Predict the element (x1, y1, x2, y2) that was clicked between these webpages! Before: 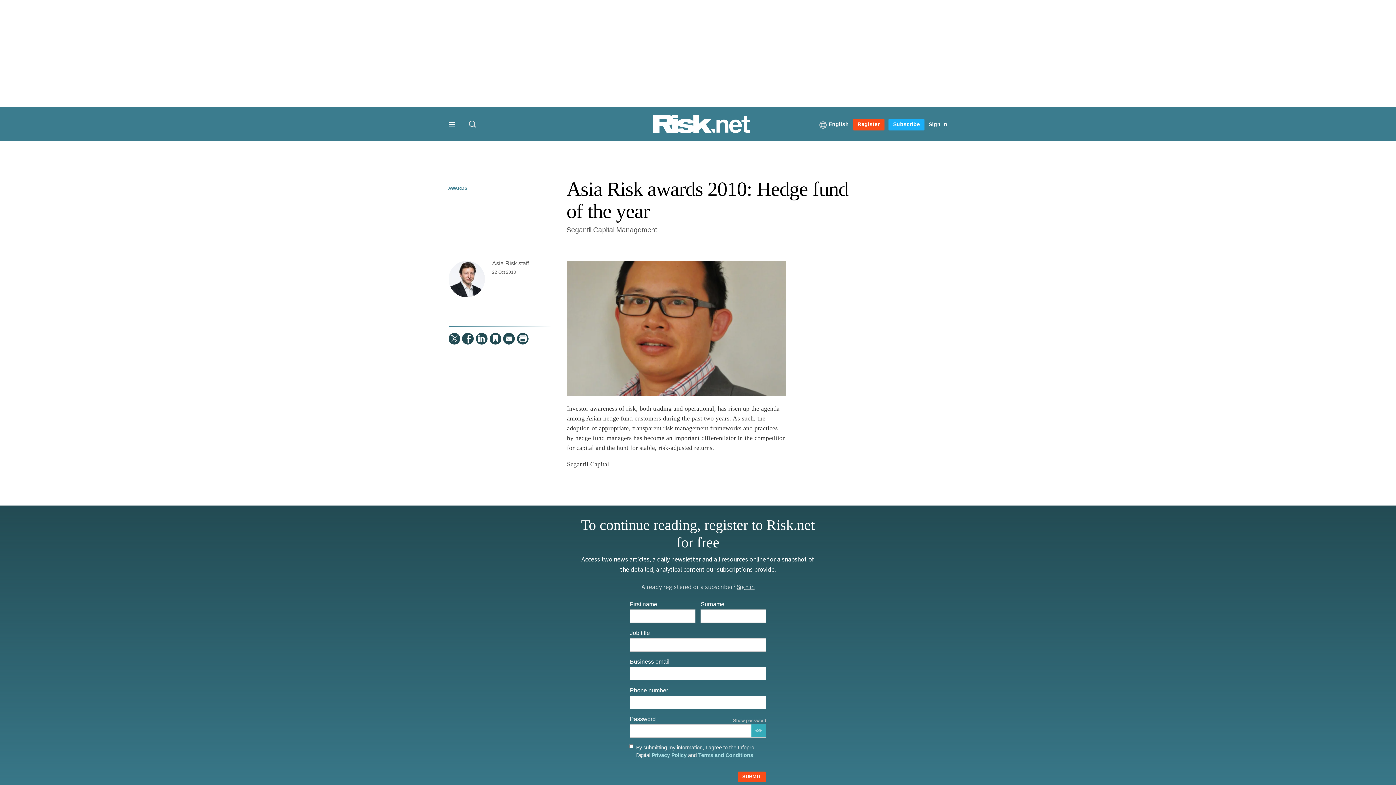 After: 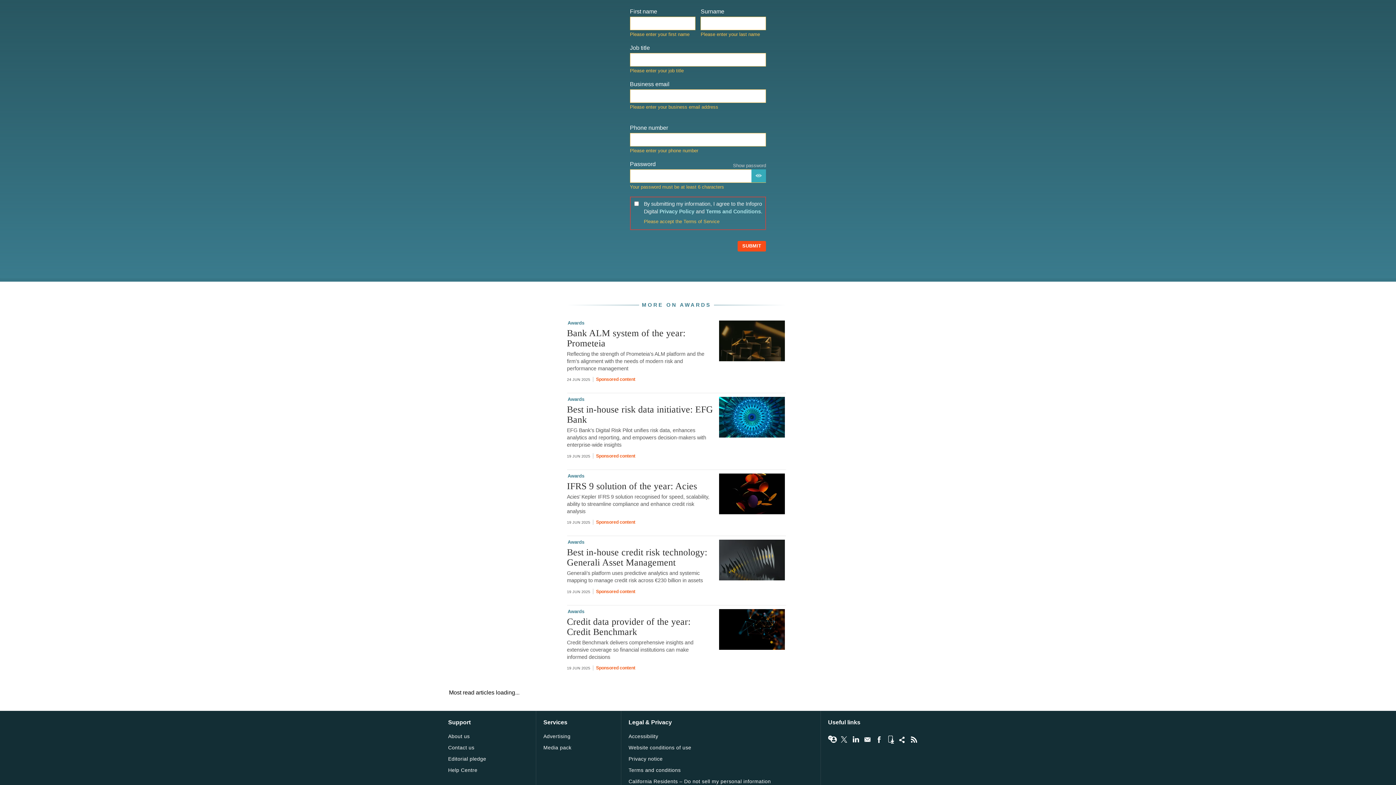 Action: bbox: (737, 771, 766, 782) label: SUBMIT